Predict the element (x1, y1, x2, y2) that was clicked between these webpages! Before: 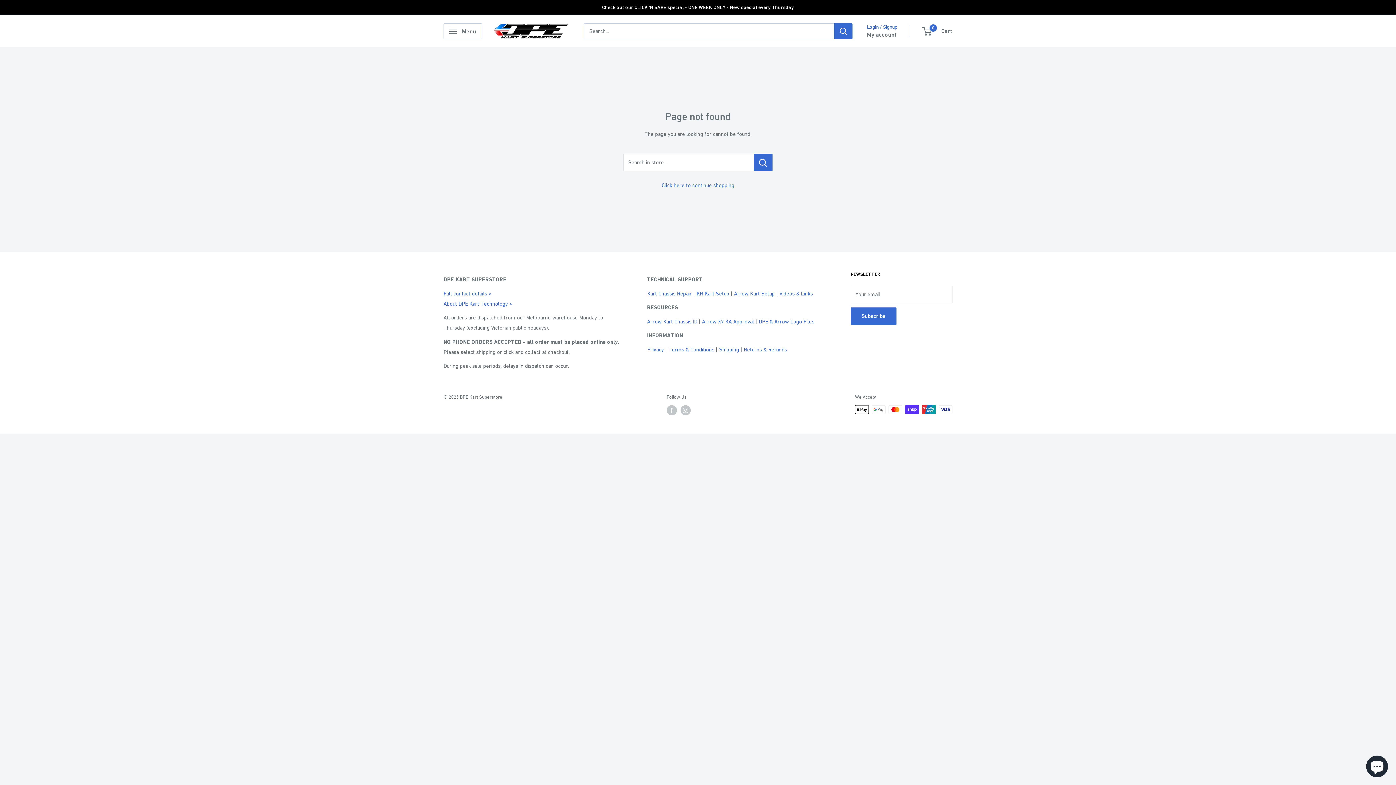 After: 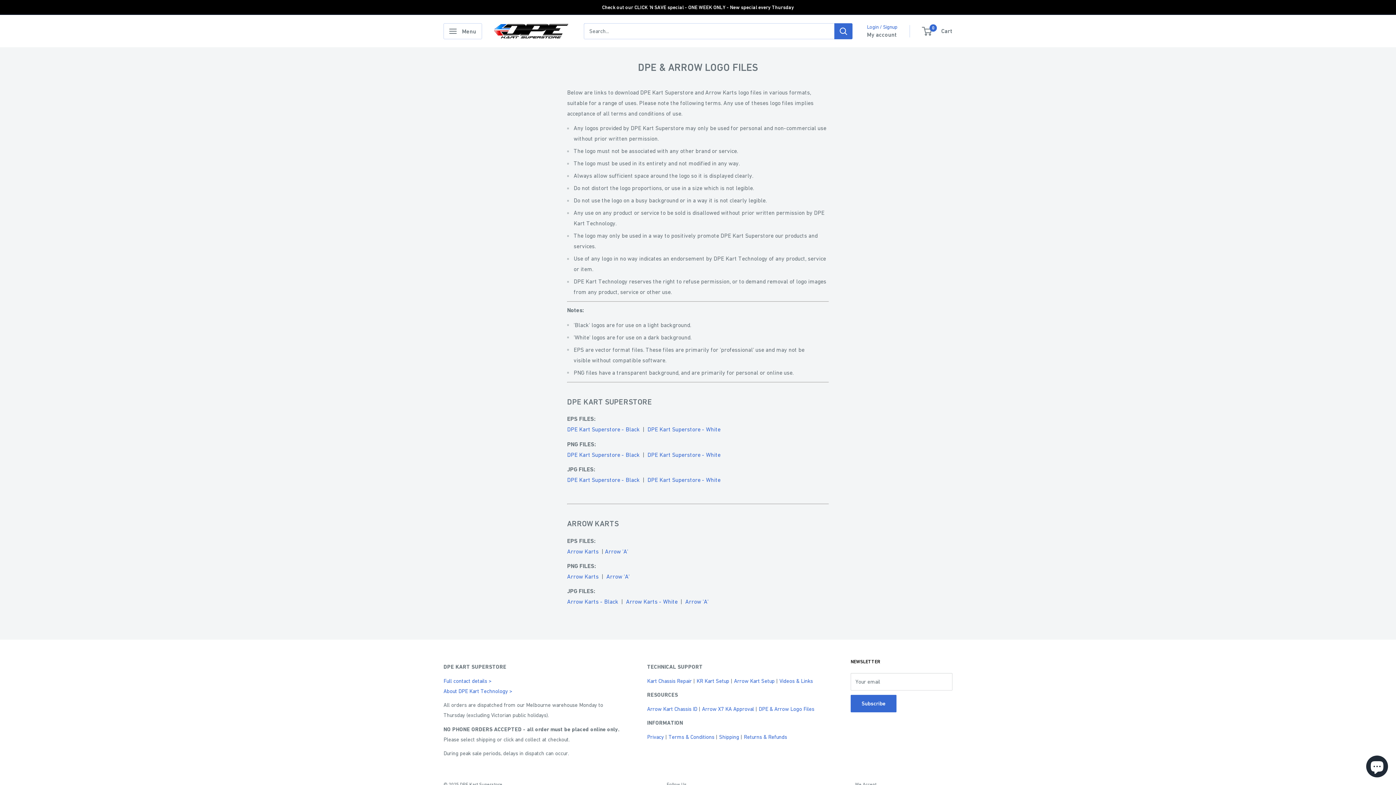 Action: bbox: (758, 318, 814, 324) label: DPE & Arrow Logo Files